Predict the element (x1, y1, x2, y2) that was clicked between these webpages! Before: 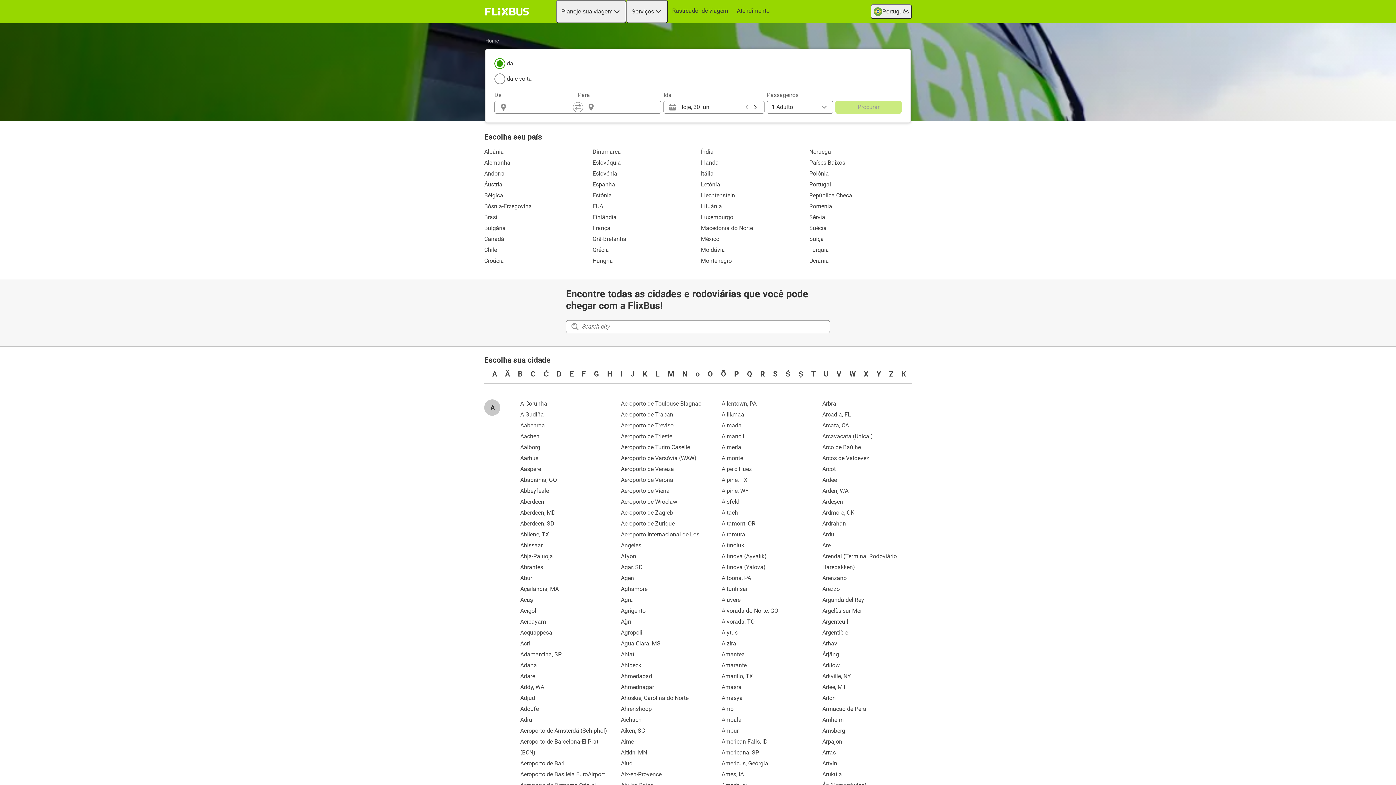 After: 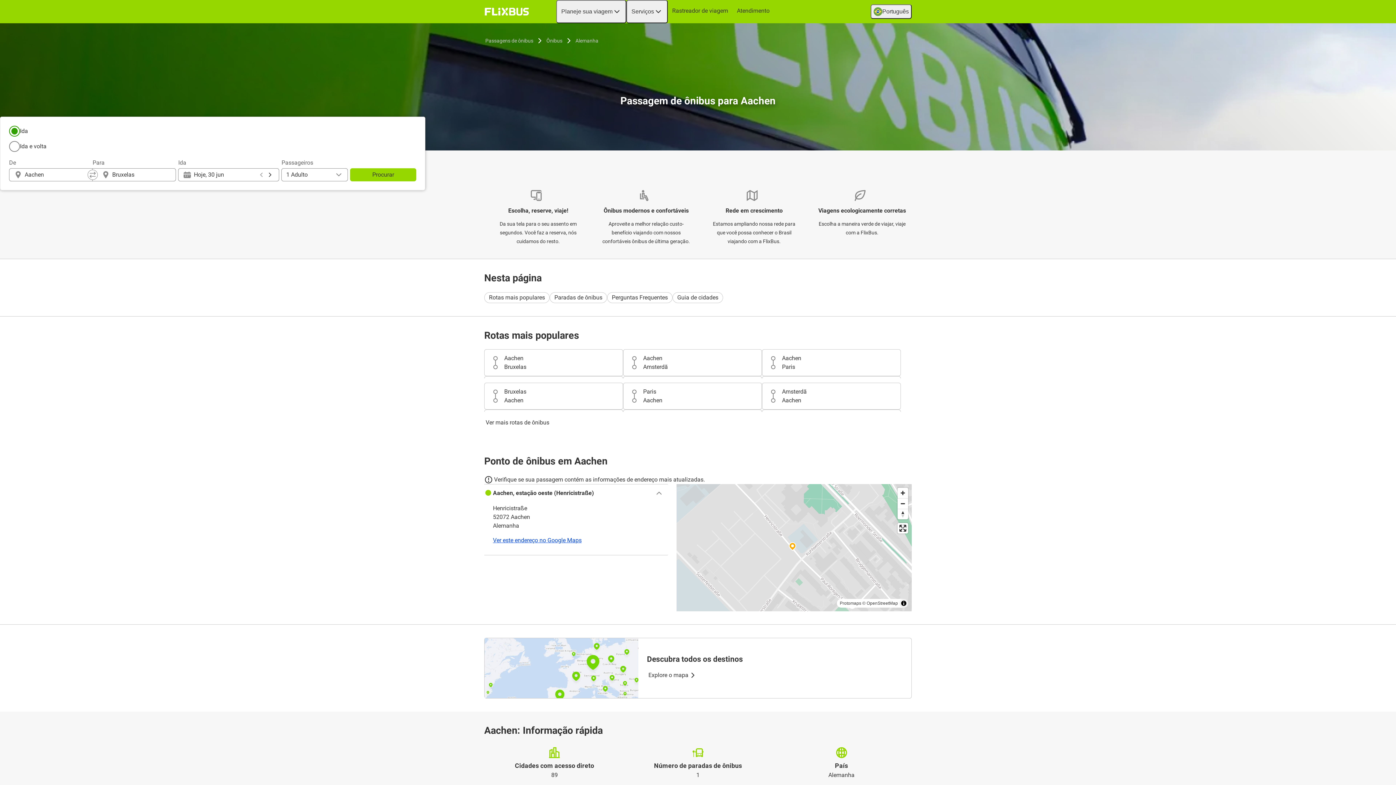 Action: bbox: (514, 431, 609, 442) label: Aachen